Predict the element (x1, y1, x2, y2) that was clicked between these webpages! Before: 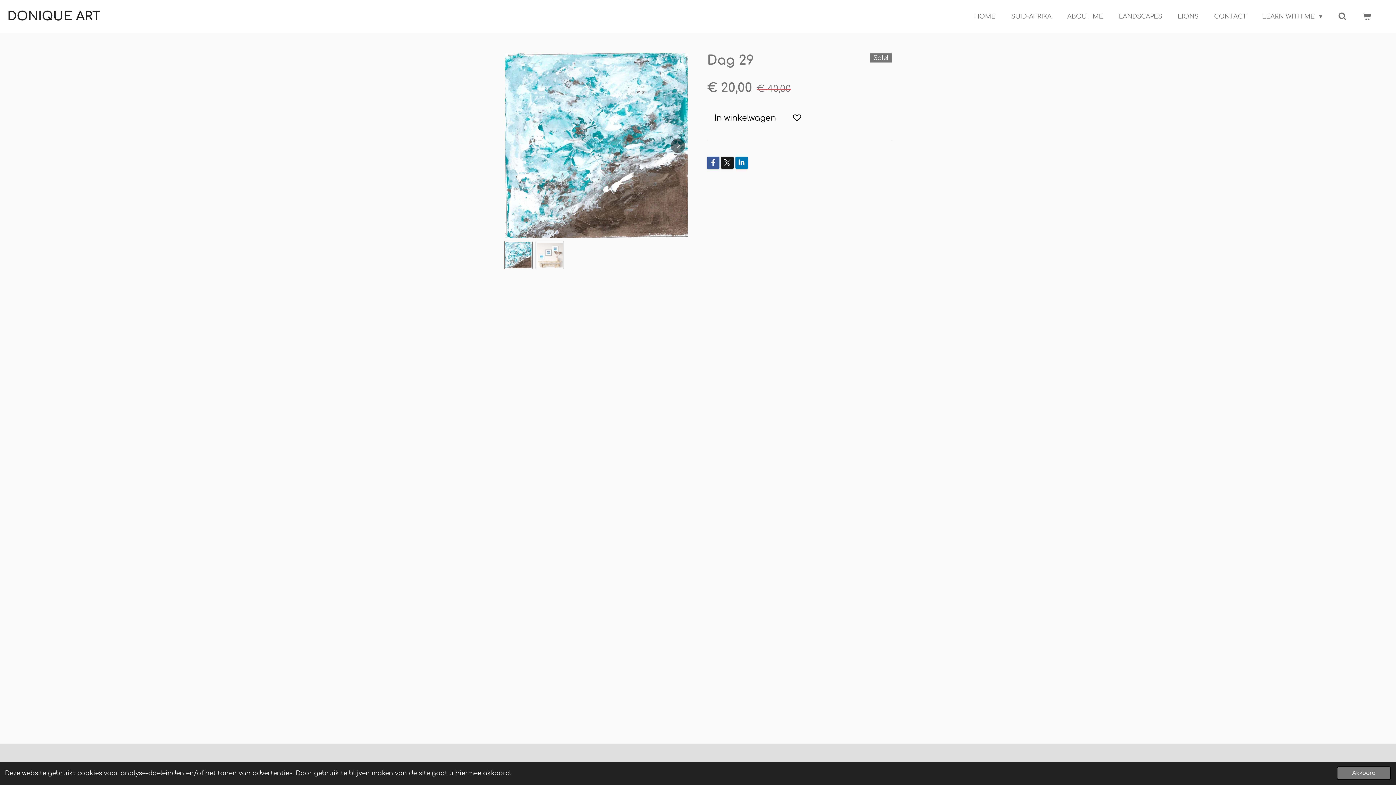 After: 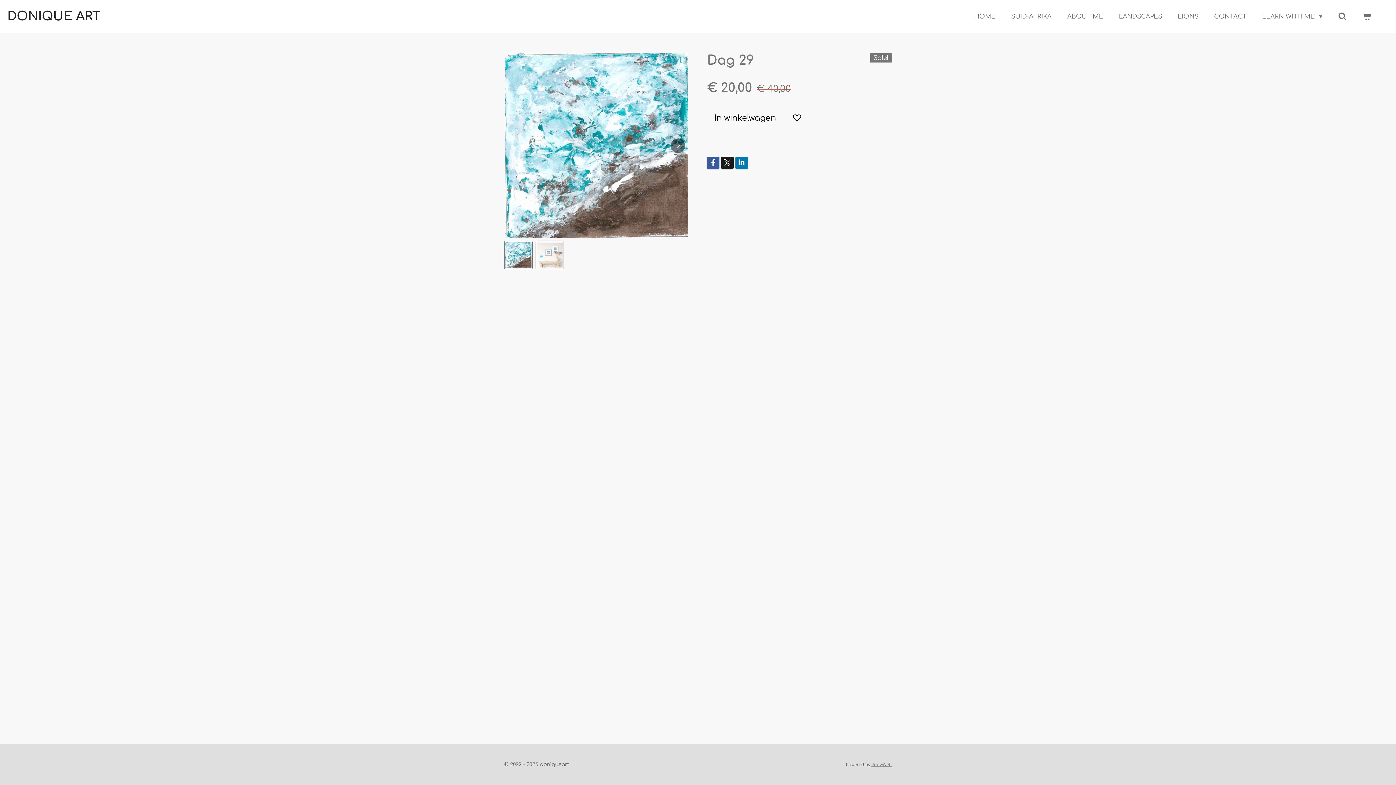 Action: label: dismiss cookie message bbox: (1337, 767, 1391, 780)